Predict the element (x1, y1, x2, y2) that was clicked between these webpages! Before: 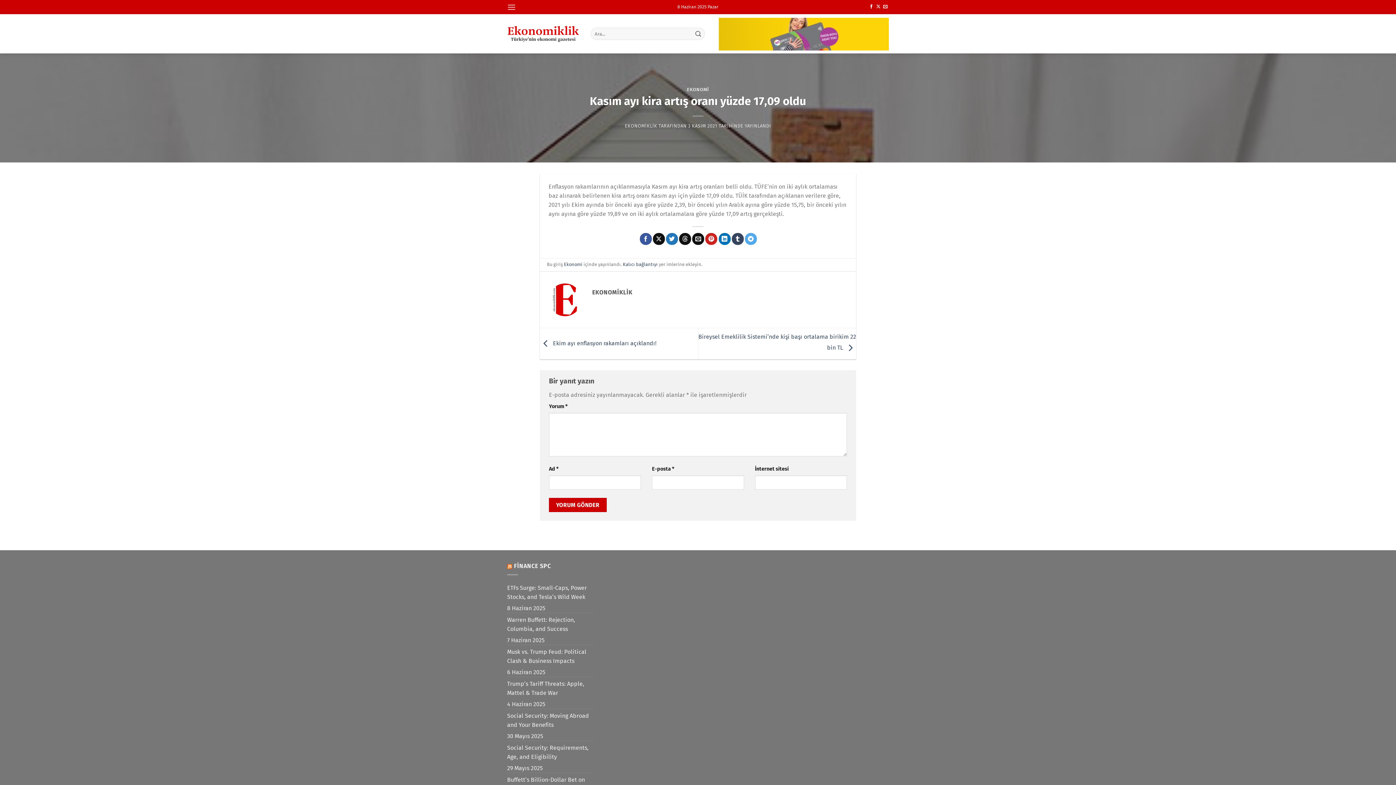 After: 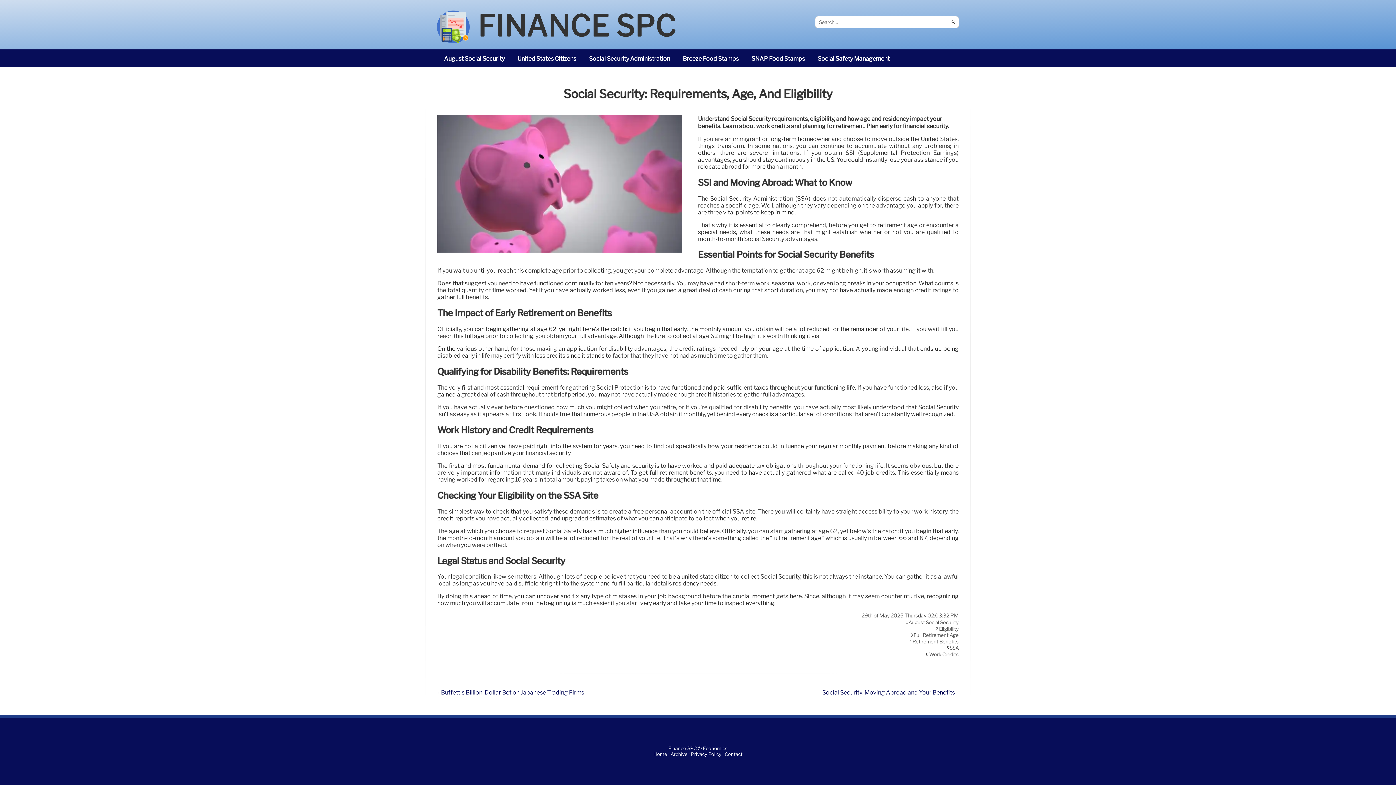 Action: label: Social Security: Requirements, Age, and Eligibility bbox: (507, 741, 594, 764)